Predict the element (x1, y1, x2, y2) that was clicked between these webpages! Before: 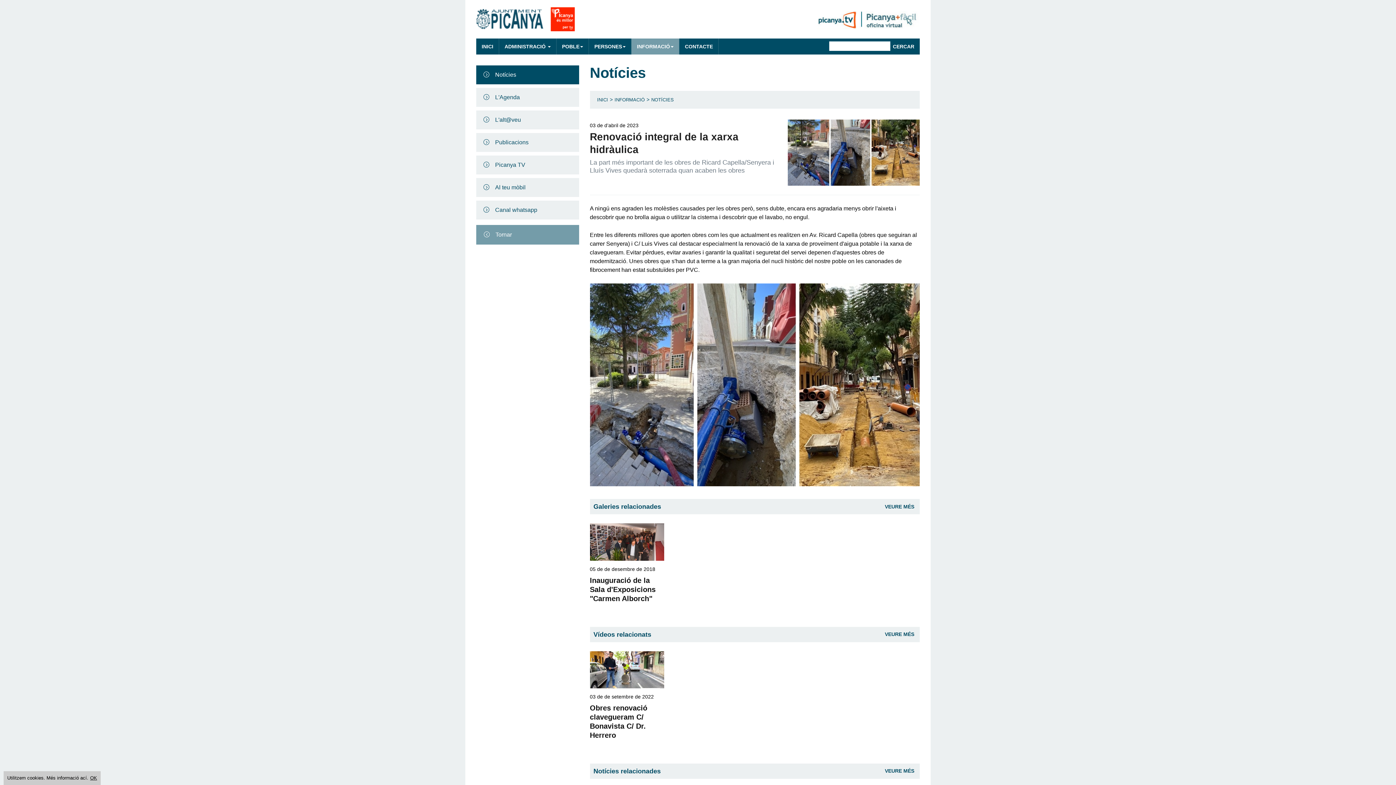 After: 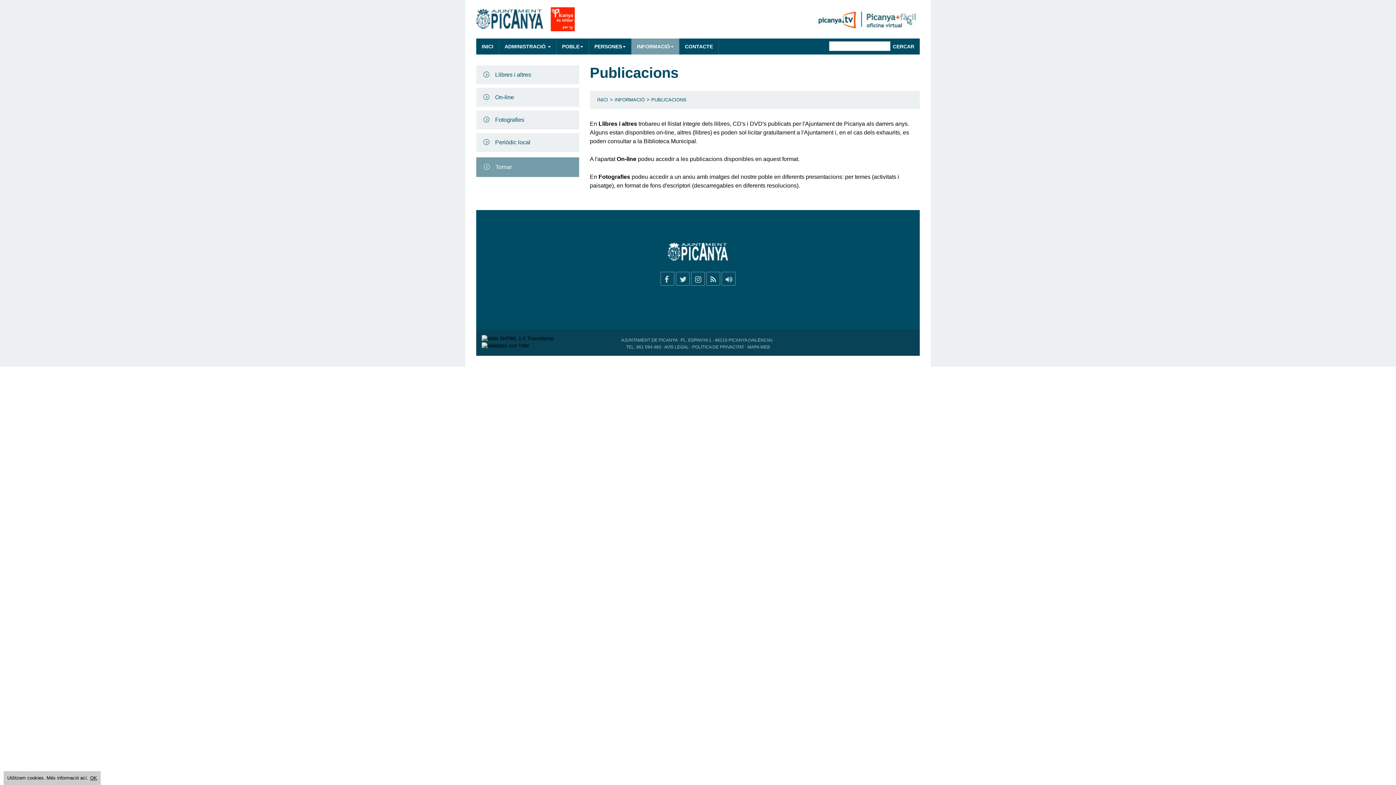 Action: label: Publicacions bbox: (476, 133, 579, 152)